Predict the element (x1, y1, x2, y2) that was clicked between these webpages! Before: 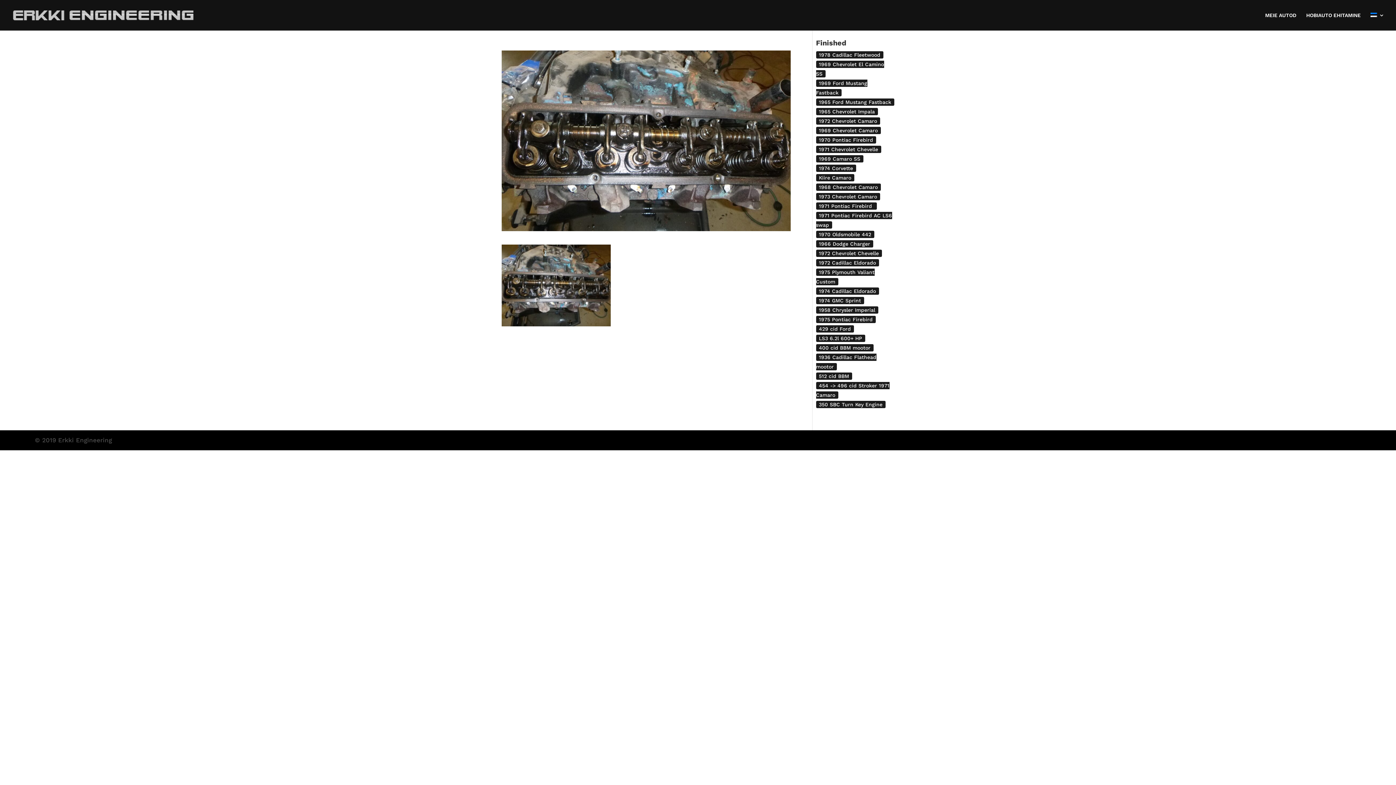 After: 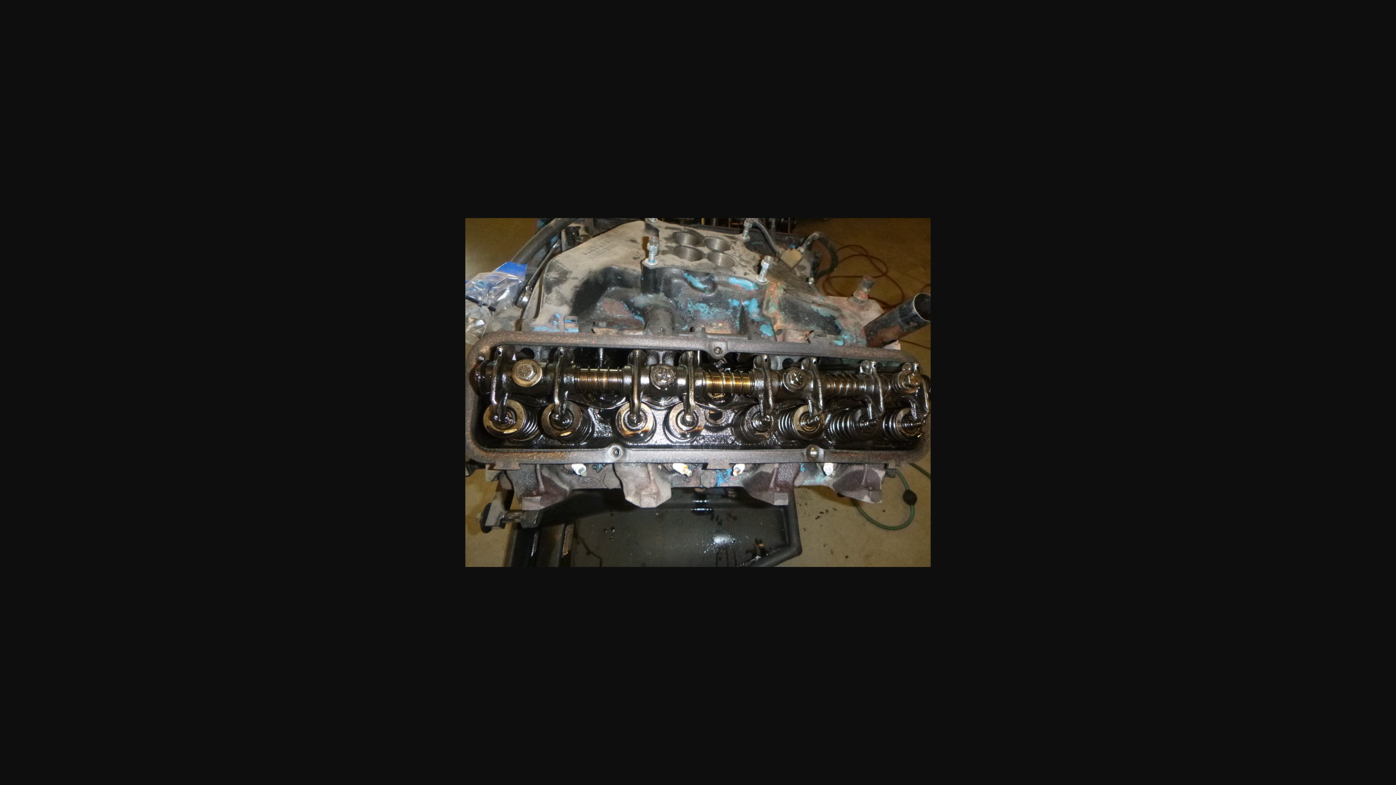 Action: bbox: (501, 318, 610, 325)